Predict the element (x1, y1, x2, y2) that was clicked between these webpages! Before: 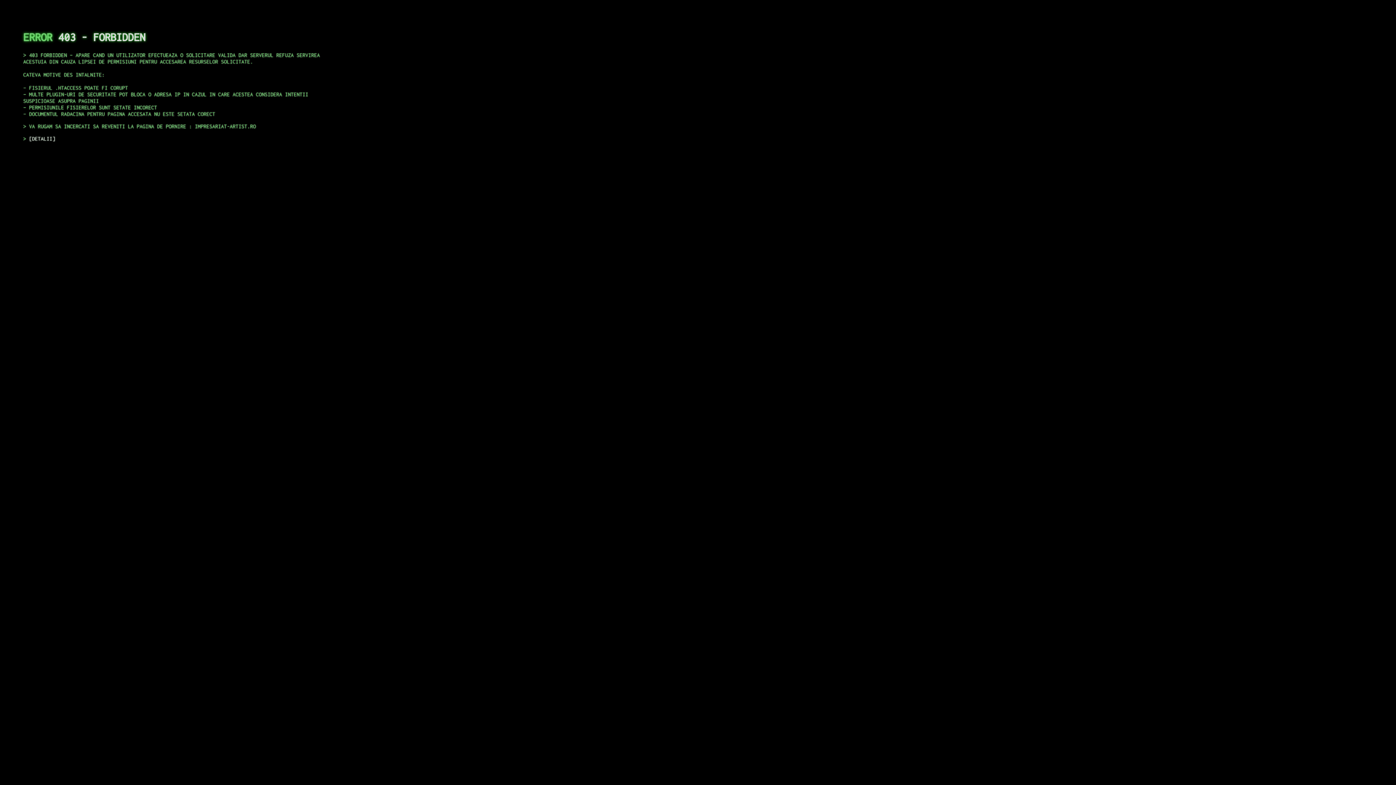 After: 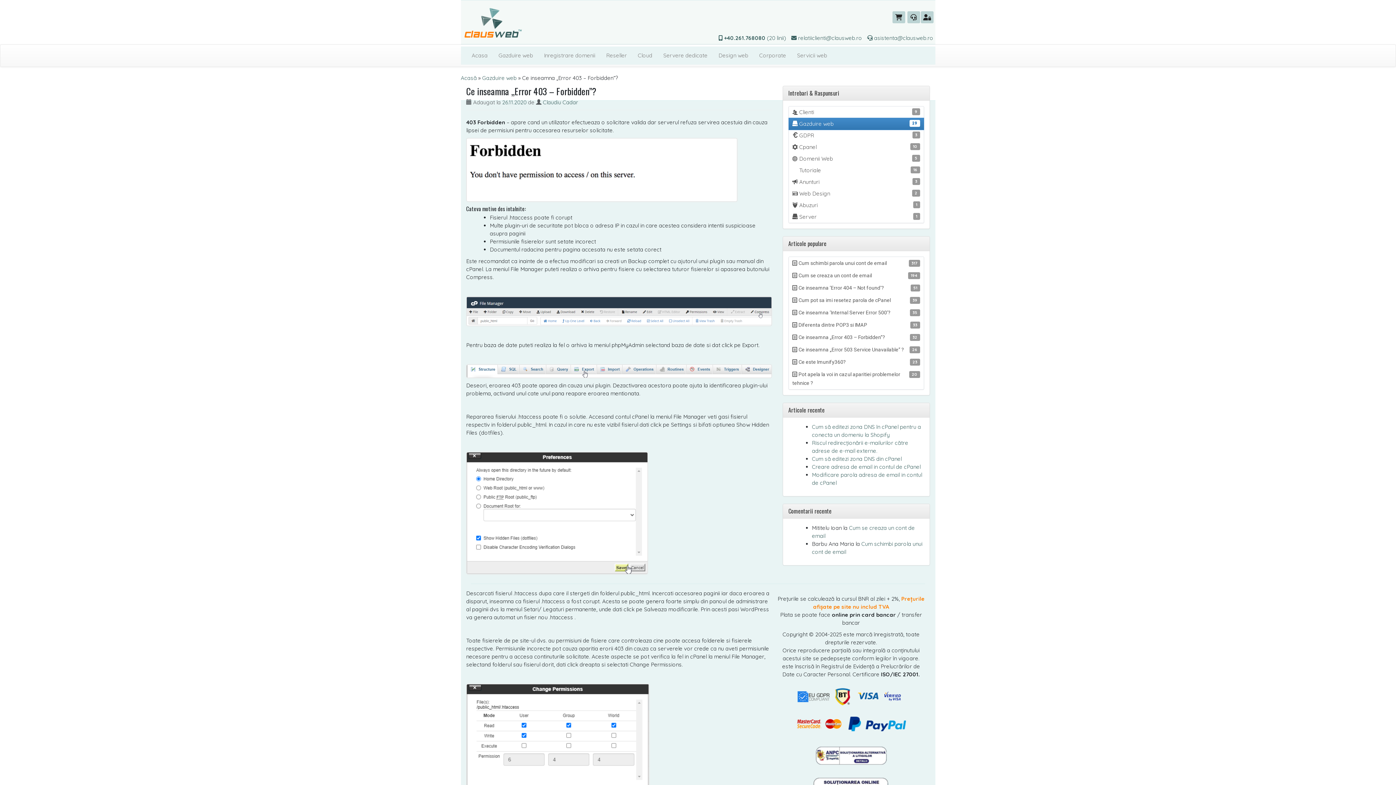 Action: label: DETALII bbox: (29, 135, 55, 141)